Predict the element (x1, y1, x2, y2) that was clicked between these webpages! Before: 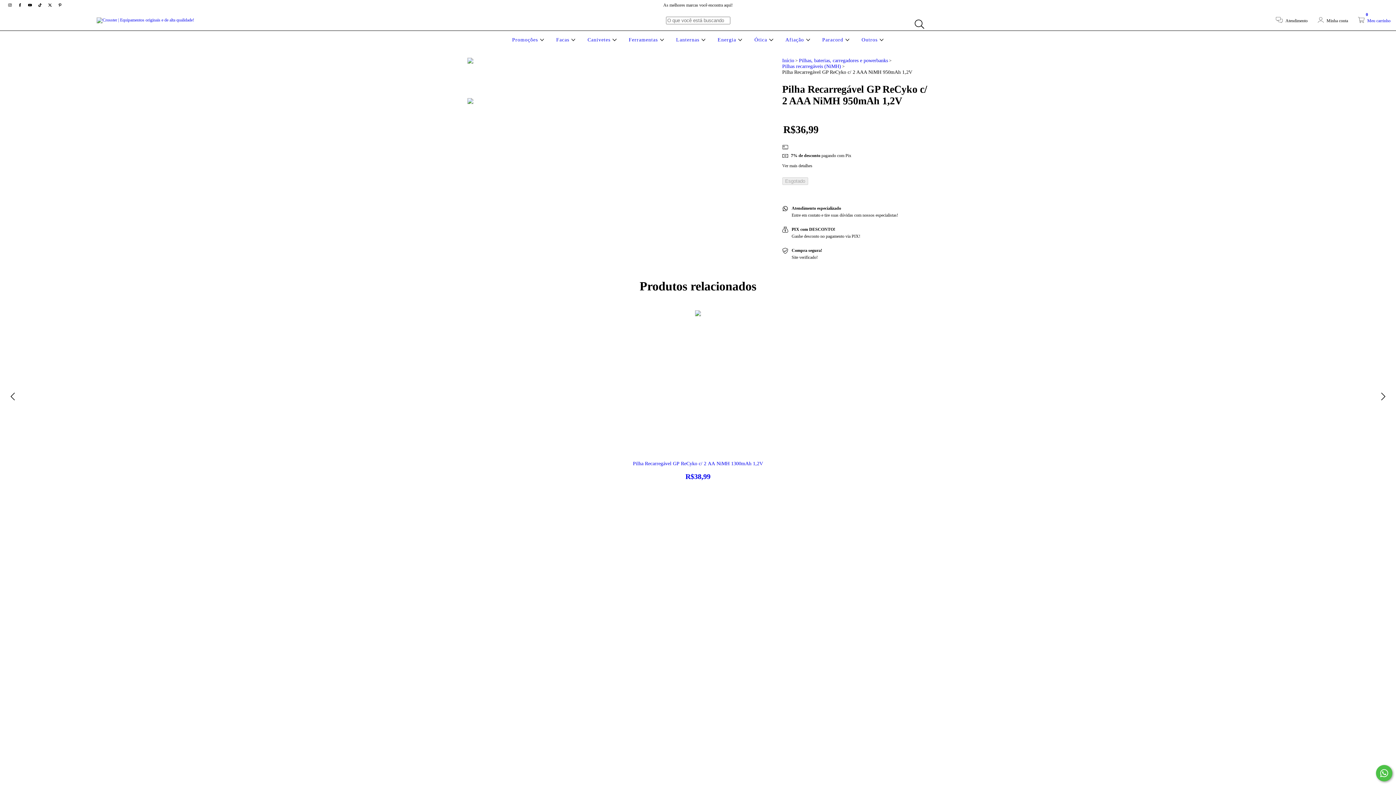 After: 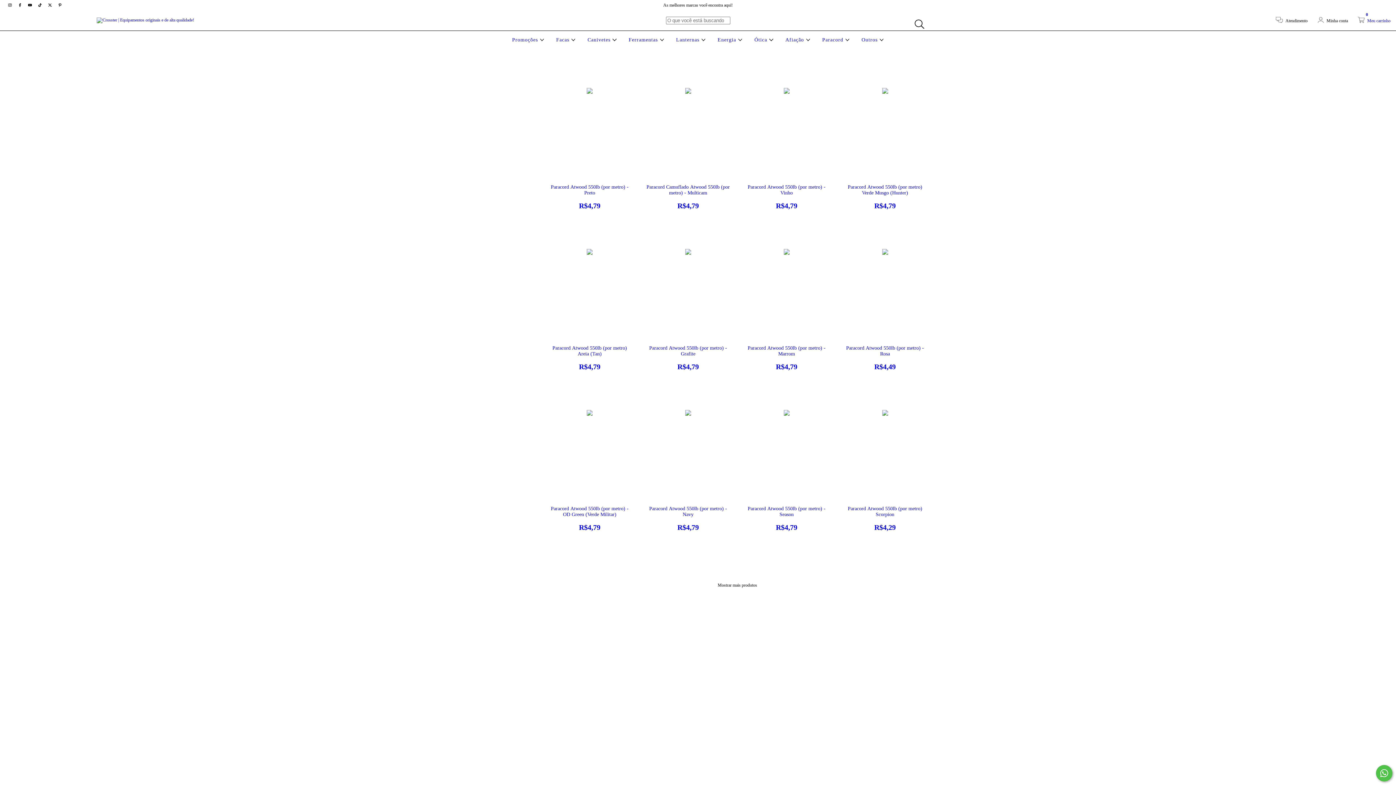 Action: label: Paracord  bbox: (820, 37, 851, 42)